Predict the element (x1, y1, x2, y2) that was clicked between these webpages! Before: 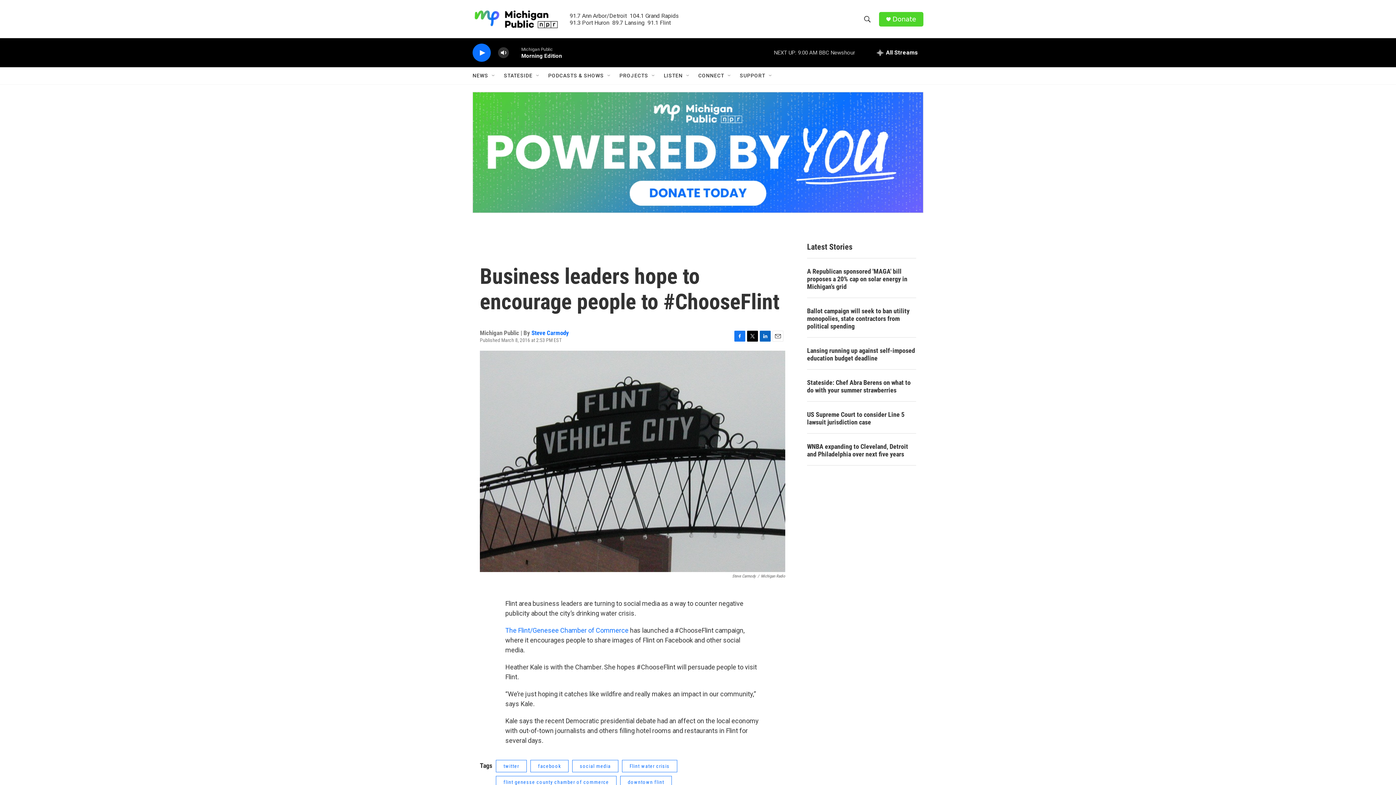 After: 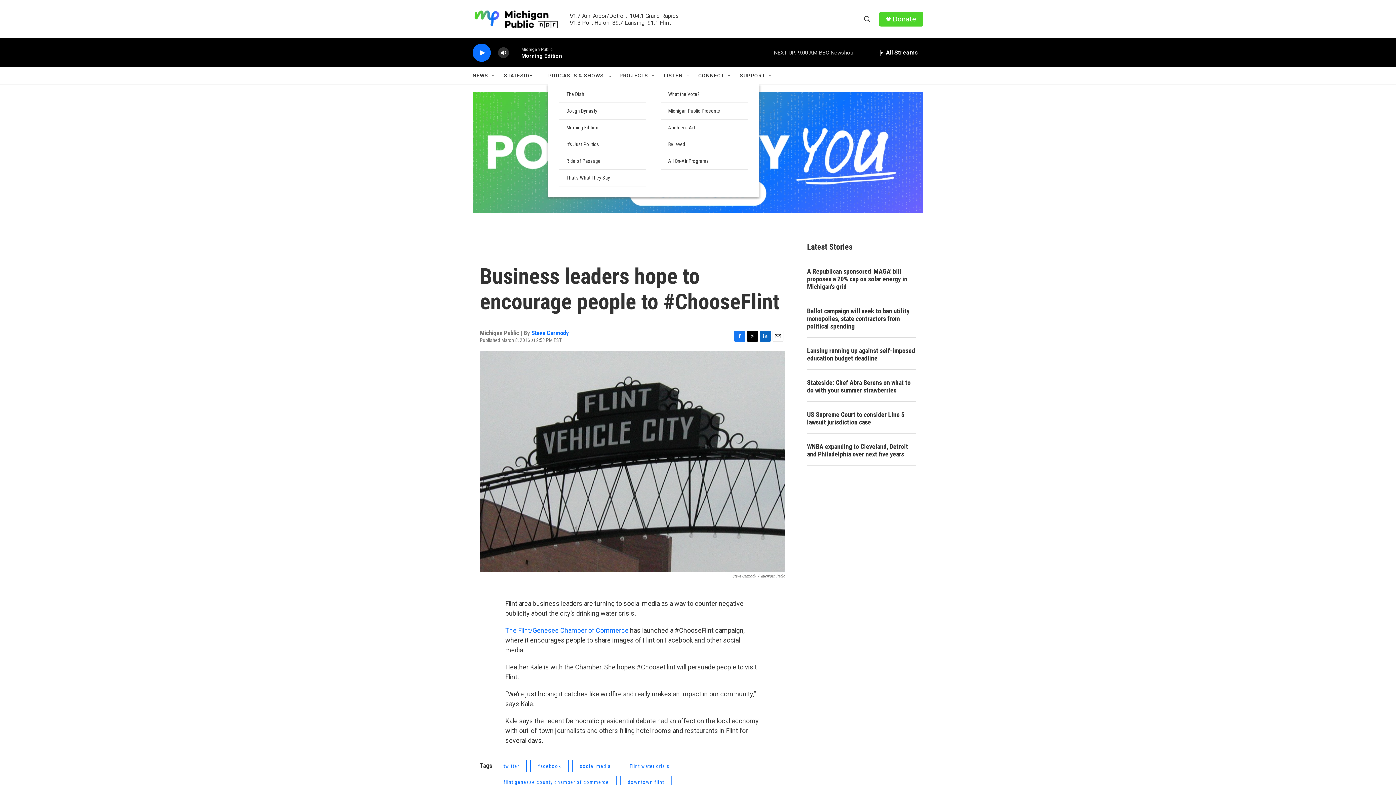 Action: bbox: (606, 72, 612, 78) label: Open Sub Navigation